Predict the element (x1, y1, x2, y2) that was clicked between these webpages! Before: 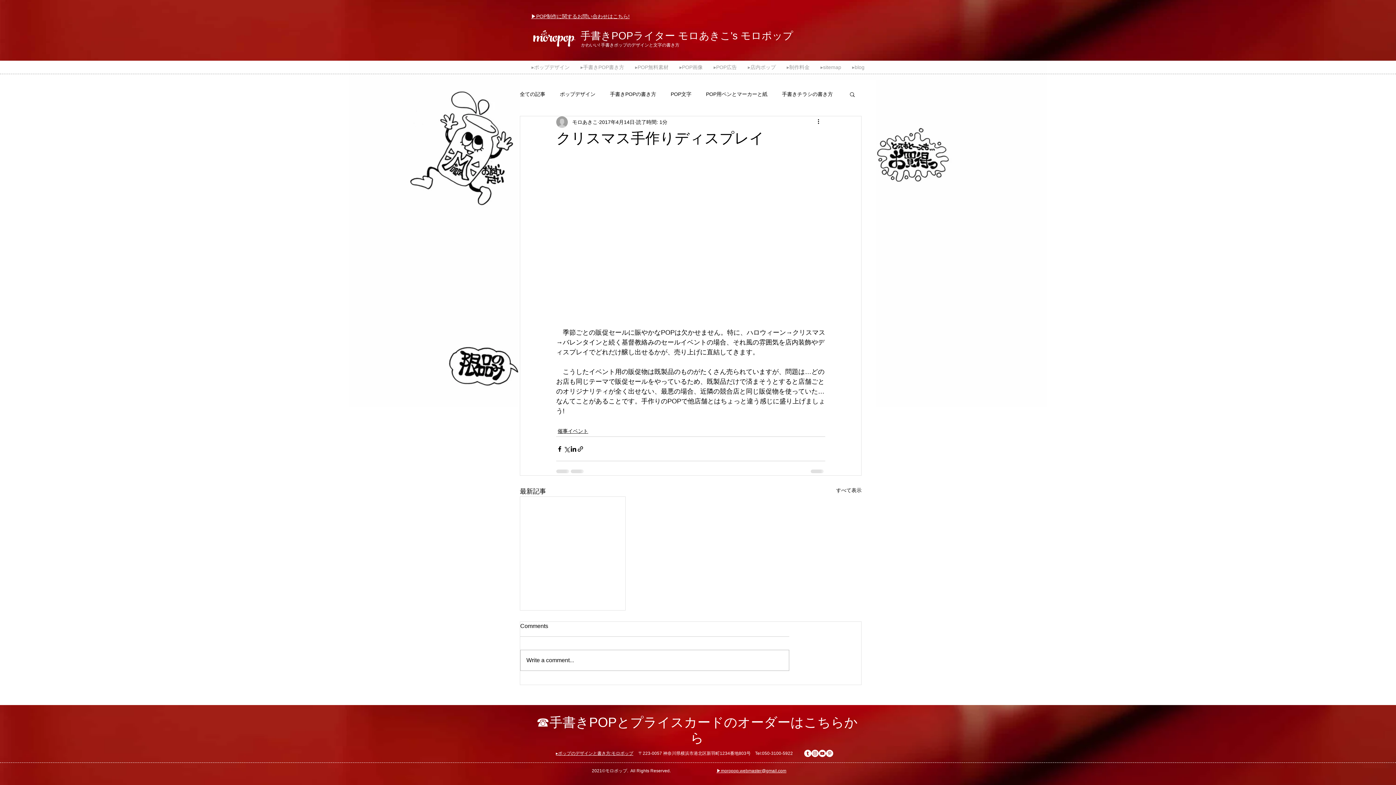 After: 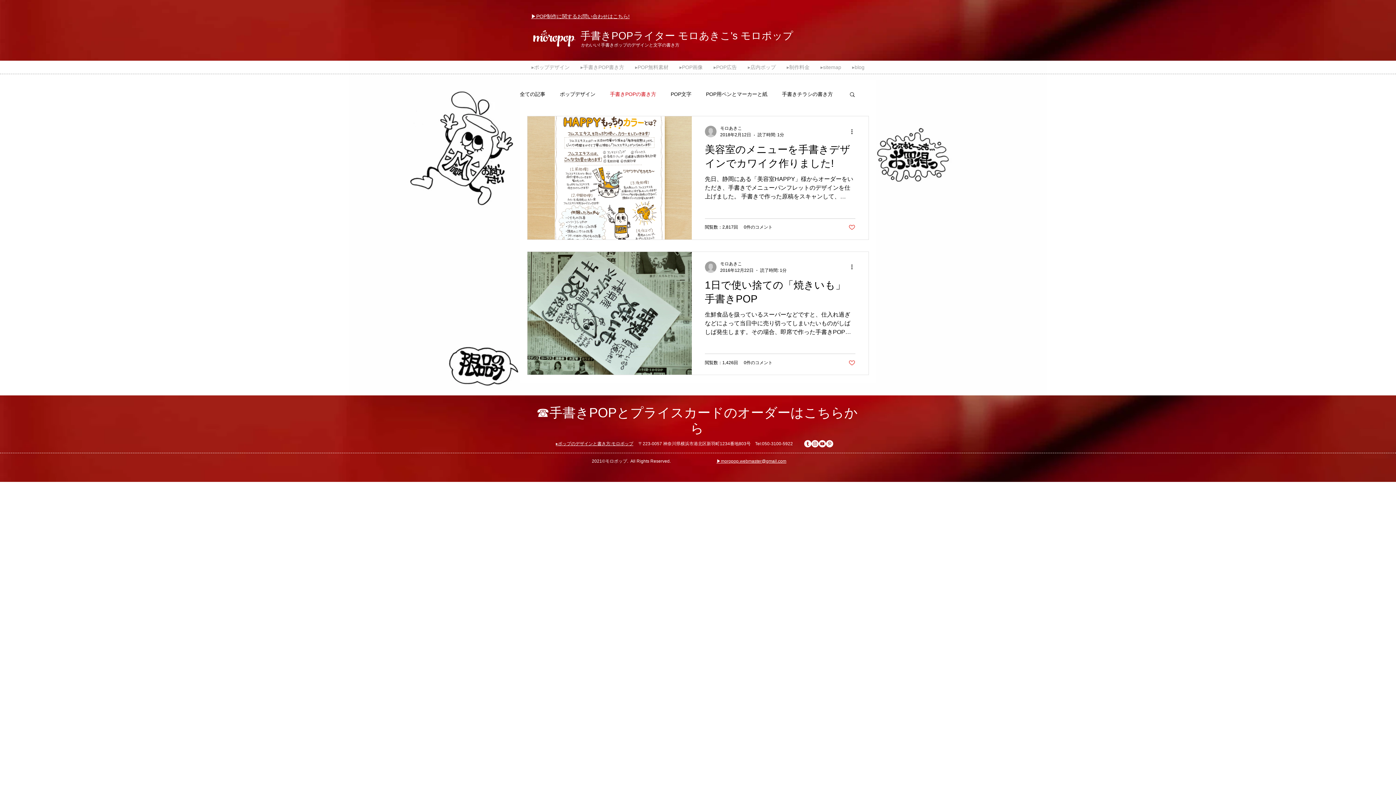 Action: bbox: (610, 90, 656, 97) label: 手書きPOPの書き方